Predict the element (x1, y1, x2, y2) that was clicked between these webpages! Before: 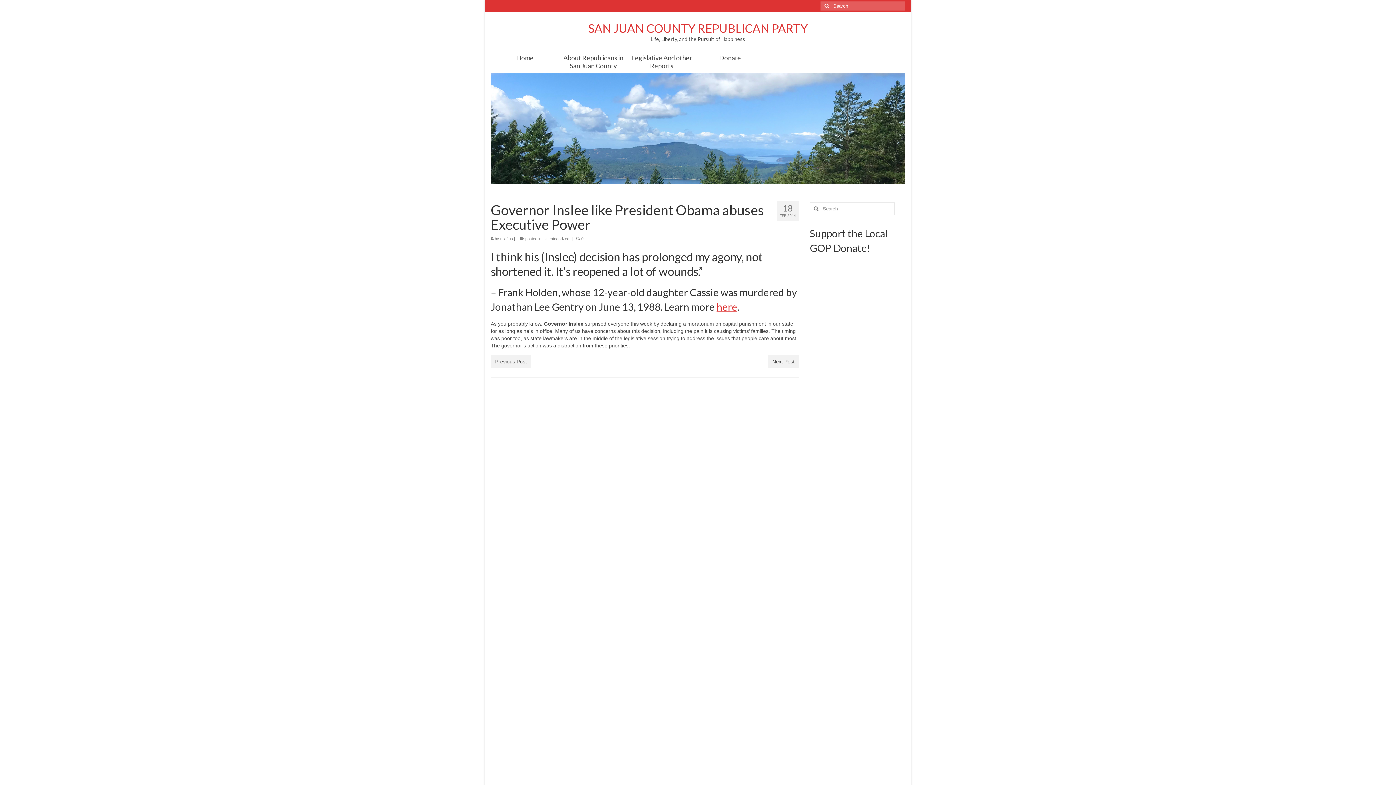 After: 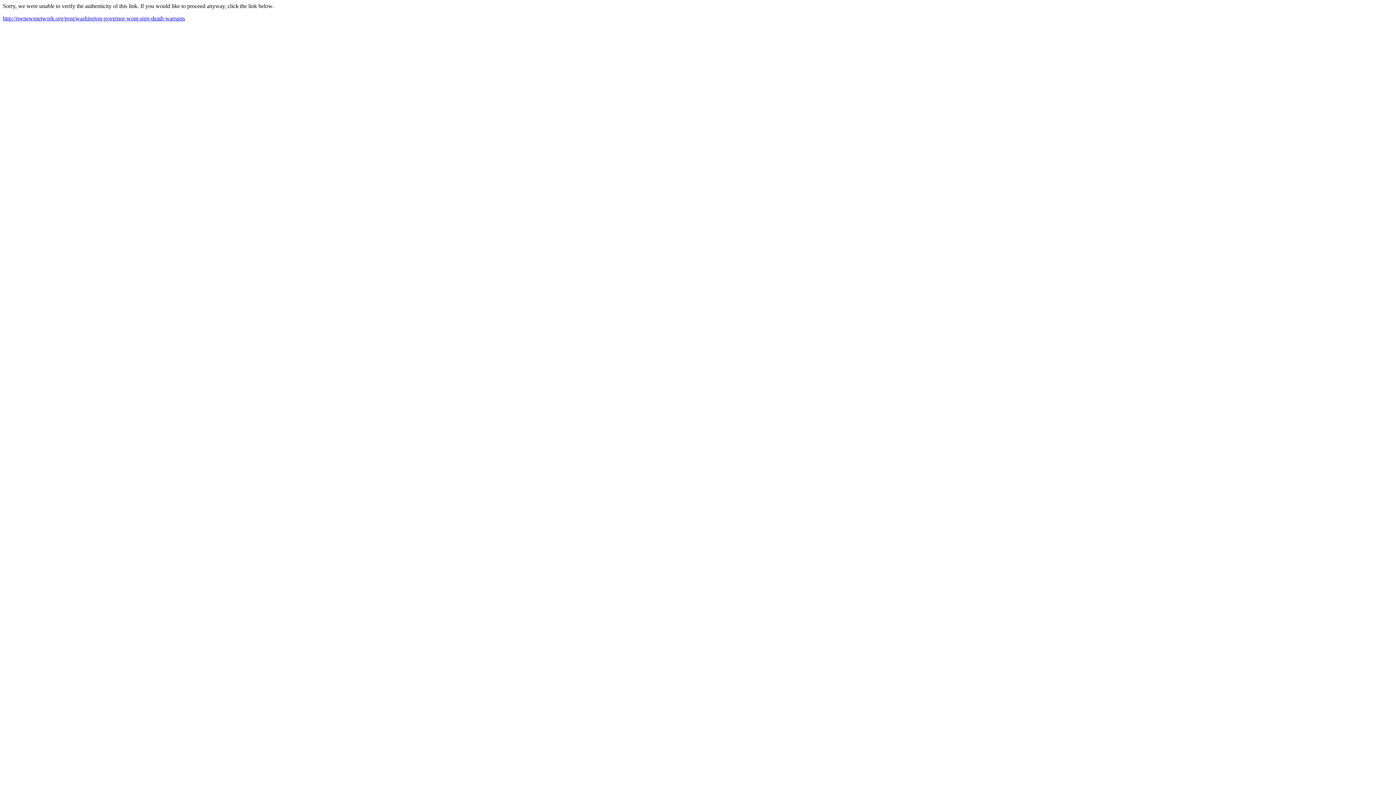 Action: label: here bbox: (716, 300, 737, 313)